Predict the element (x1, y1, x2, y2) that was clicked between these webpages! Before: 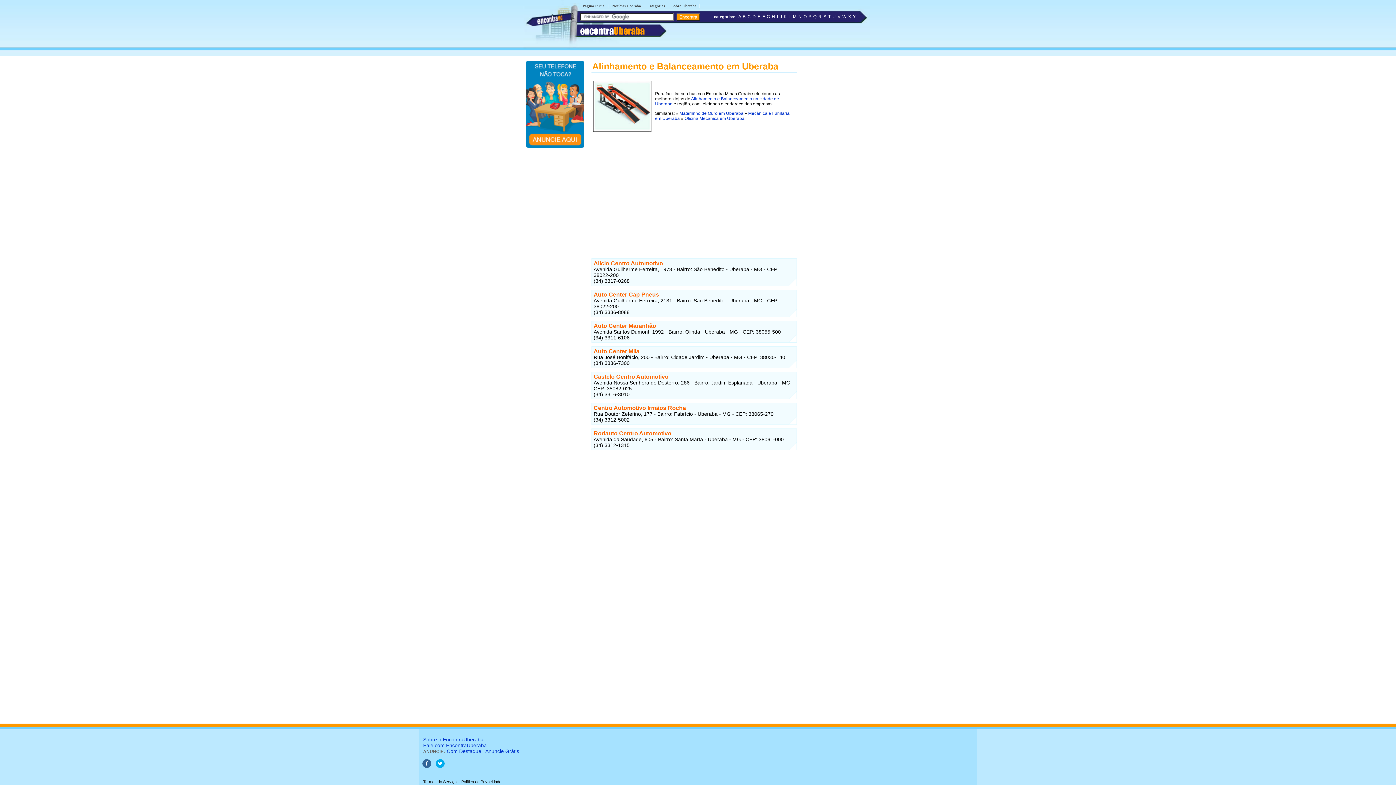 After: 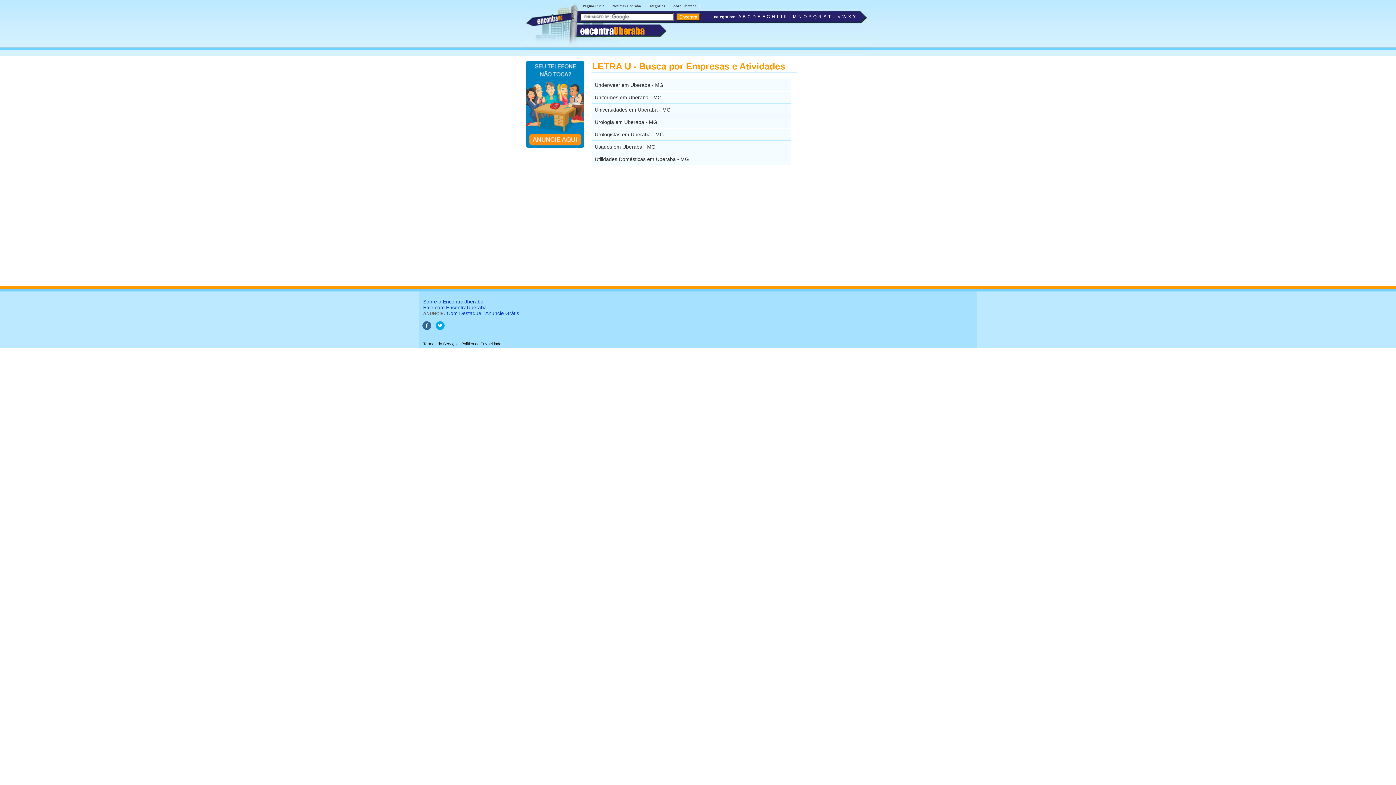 Action: label: U bbox: (832, 14, 836, 19)